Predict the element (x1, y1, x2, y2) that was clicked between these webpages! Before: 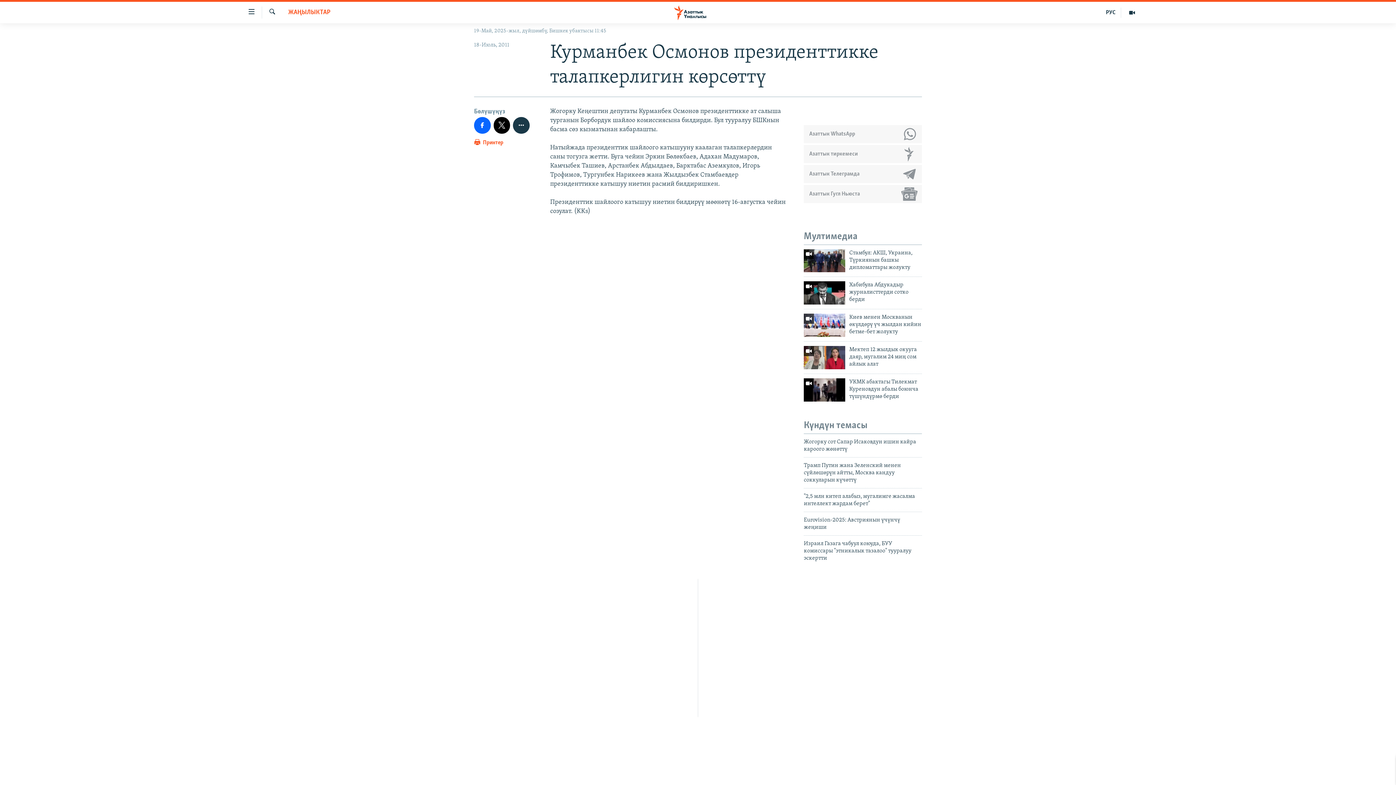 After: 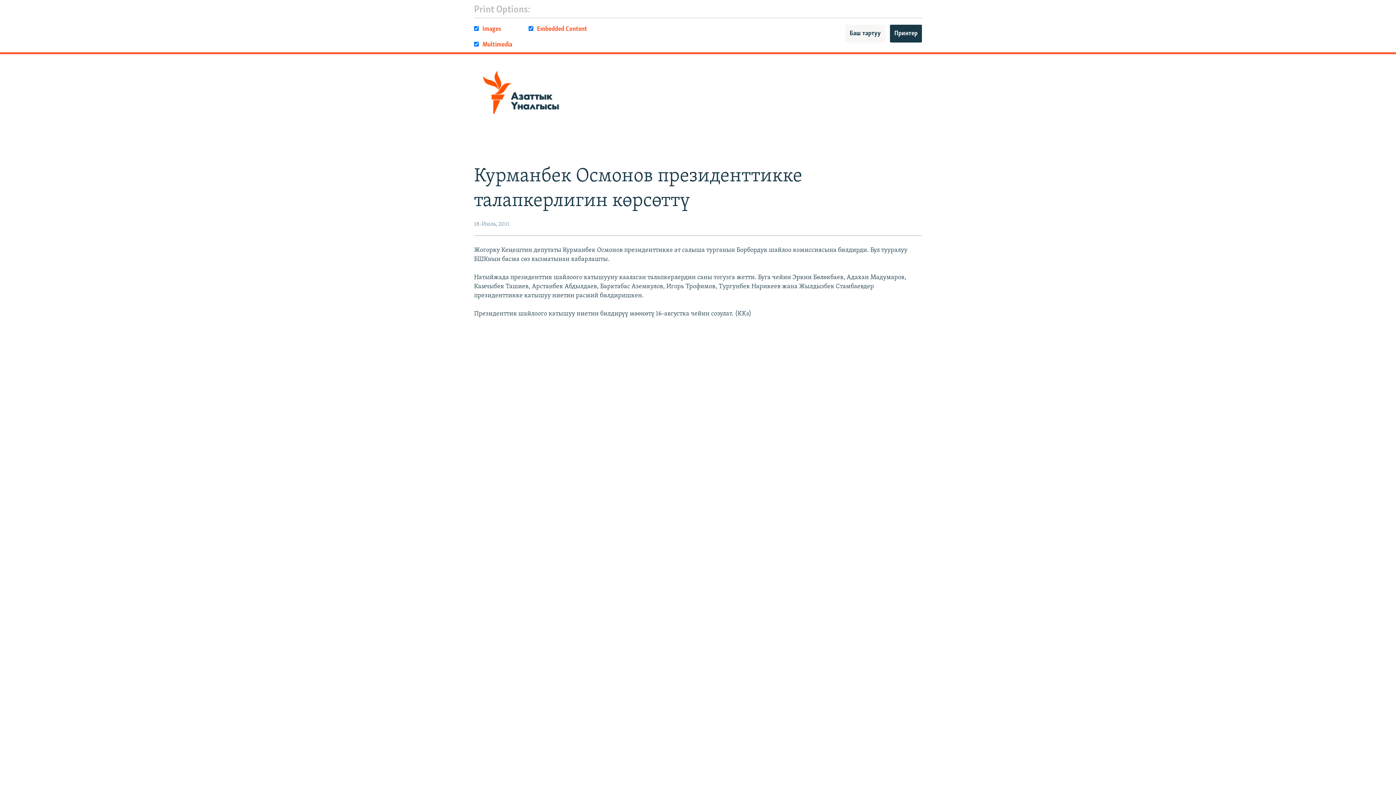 Action: label:  Принтер bbox: (474, 138, 503, 151)